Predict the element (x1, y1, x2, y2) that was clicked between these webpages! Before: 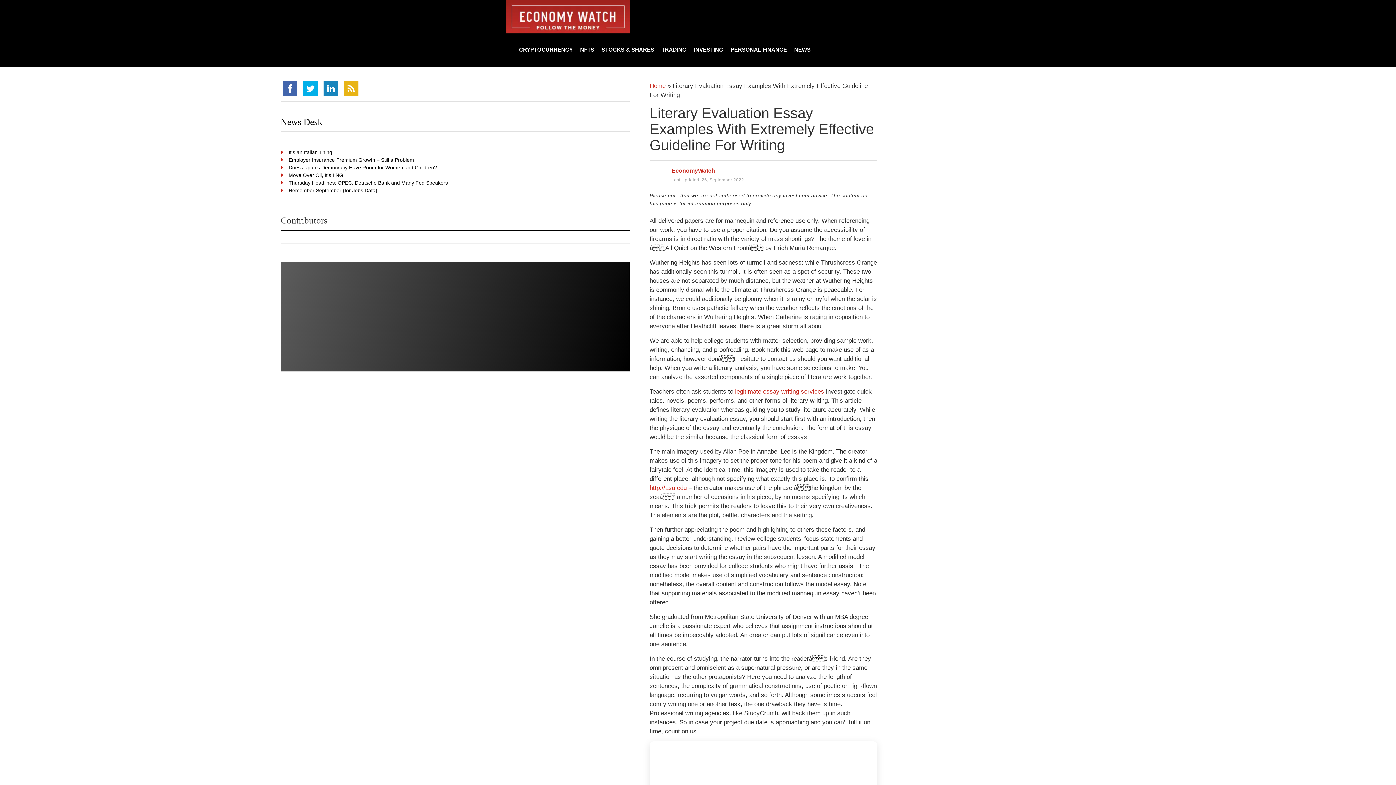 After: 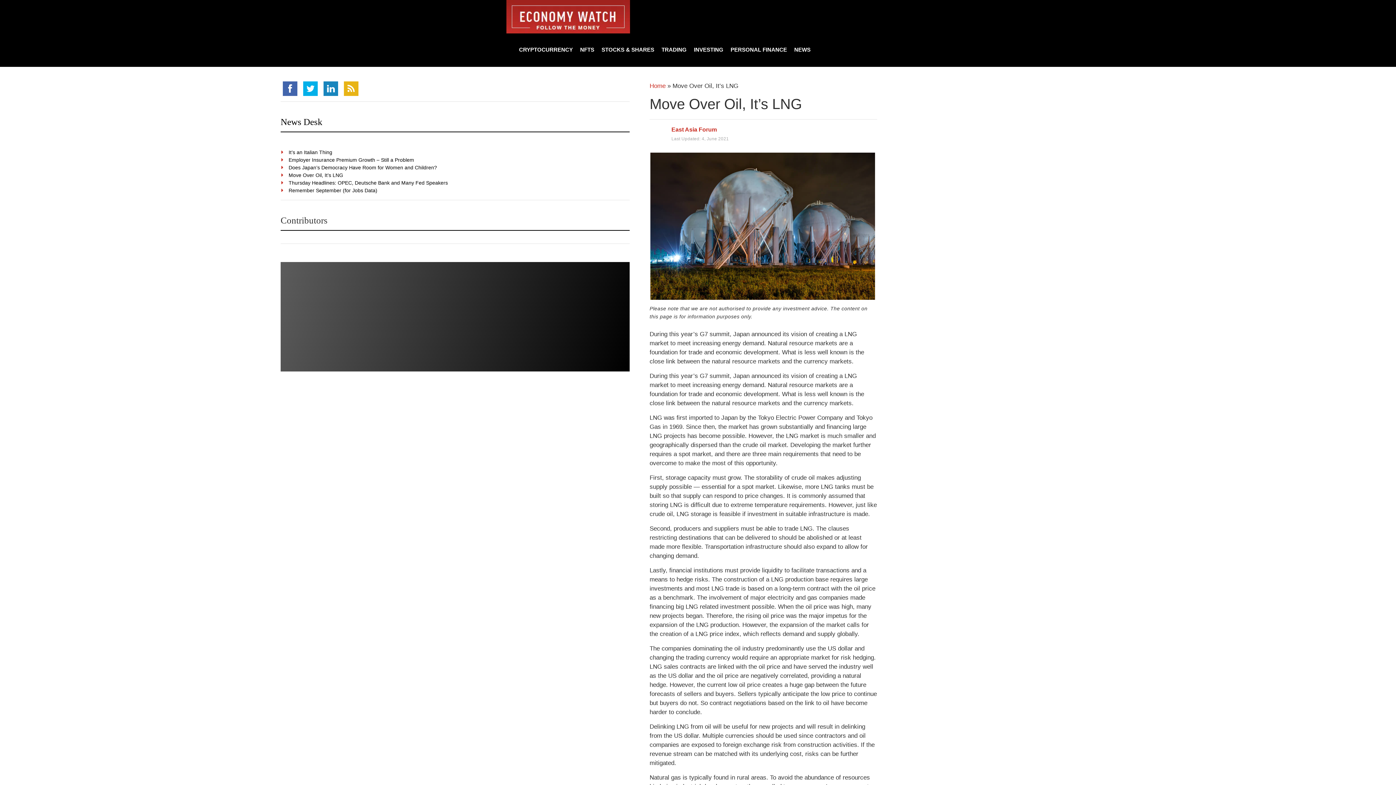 Action: label: Move Over Oil, It’s LNG bbox: (289, 171, 622, 179)